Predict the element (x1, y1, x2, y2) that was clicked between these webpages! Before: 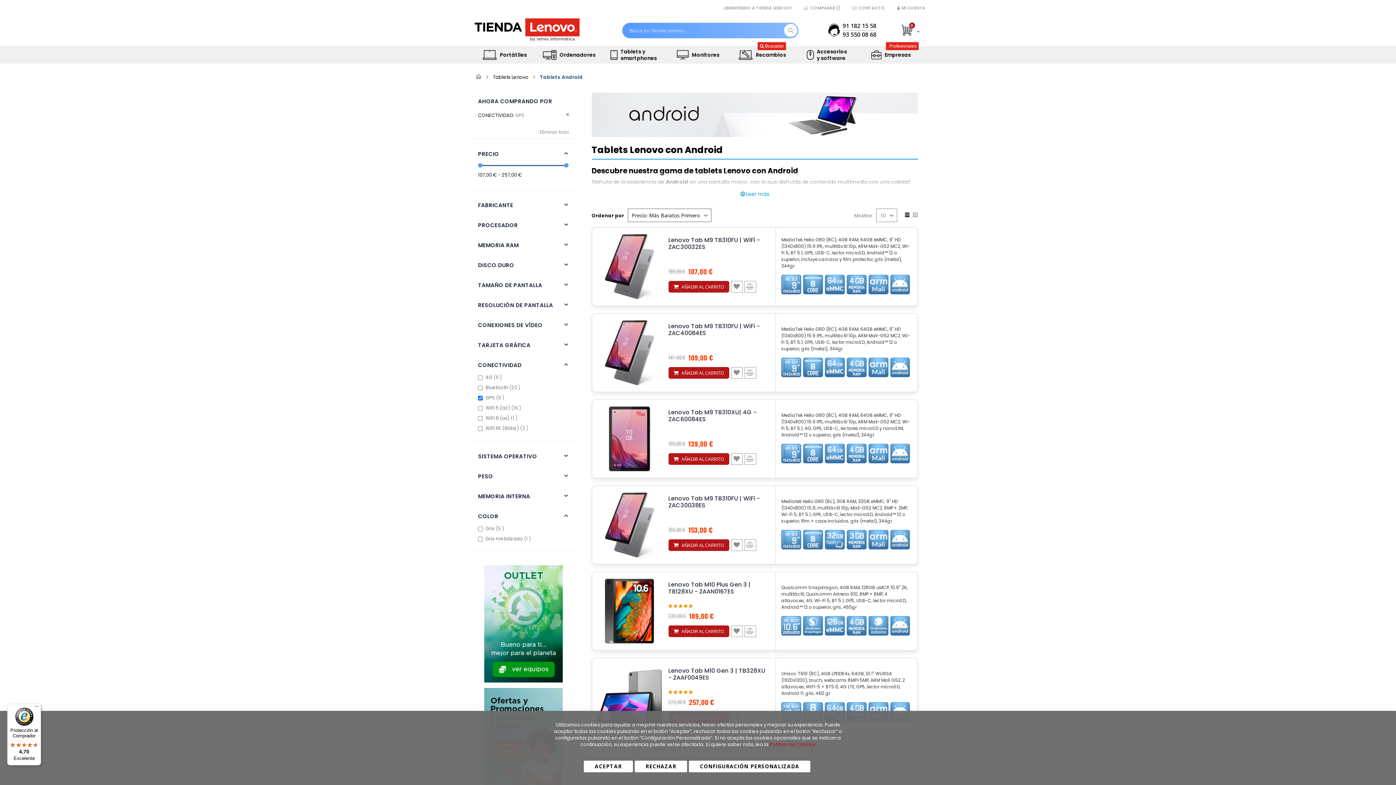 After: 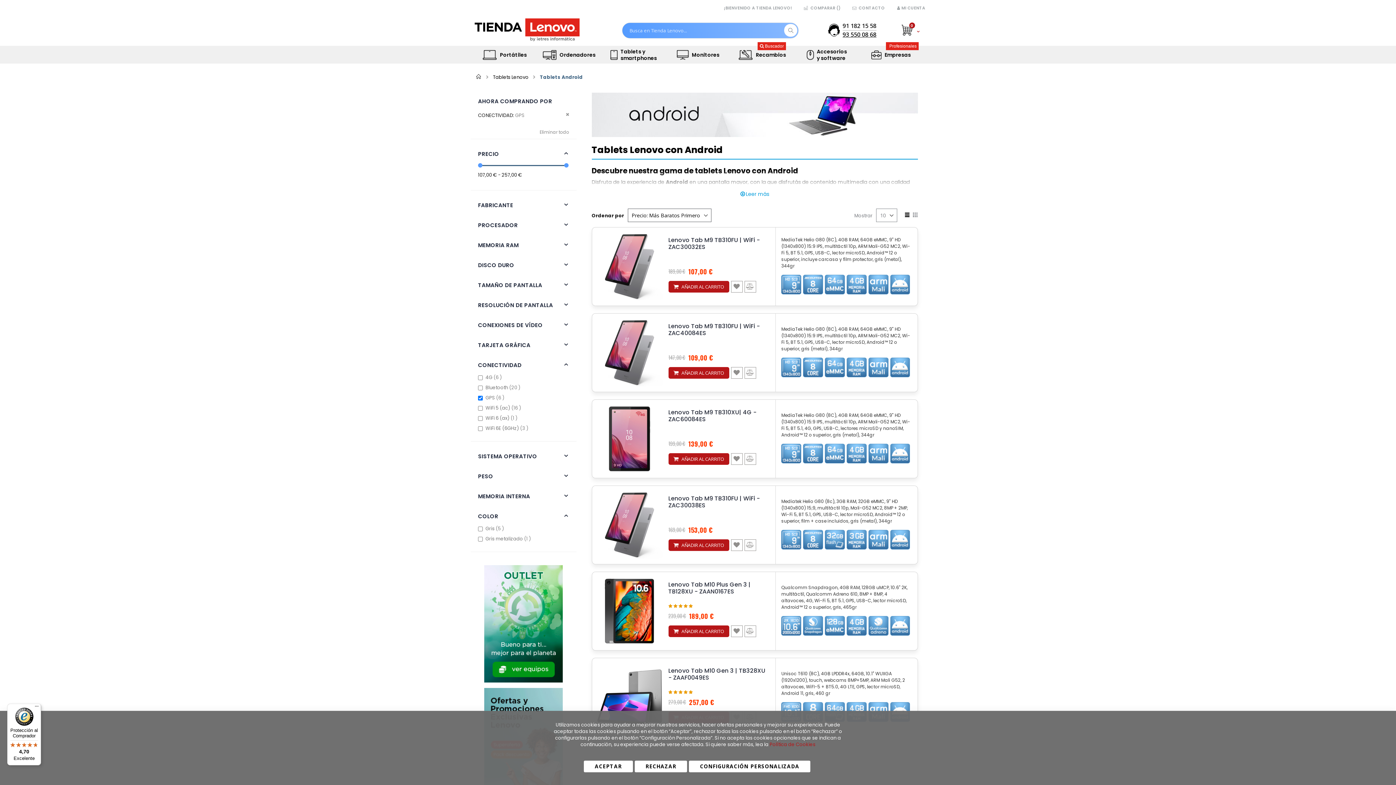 Action: bbox: (842, 30, 876, 38) label: 93 550 08 68